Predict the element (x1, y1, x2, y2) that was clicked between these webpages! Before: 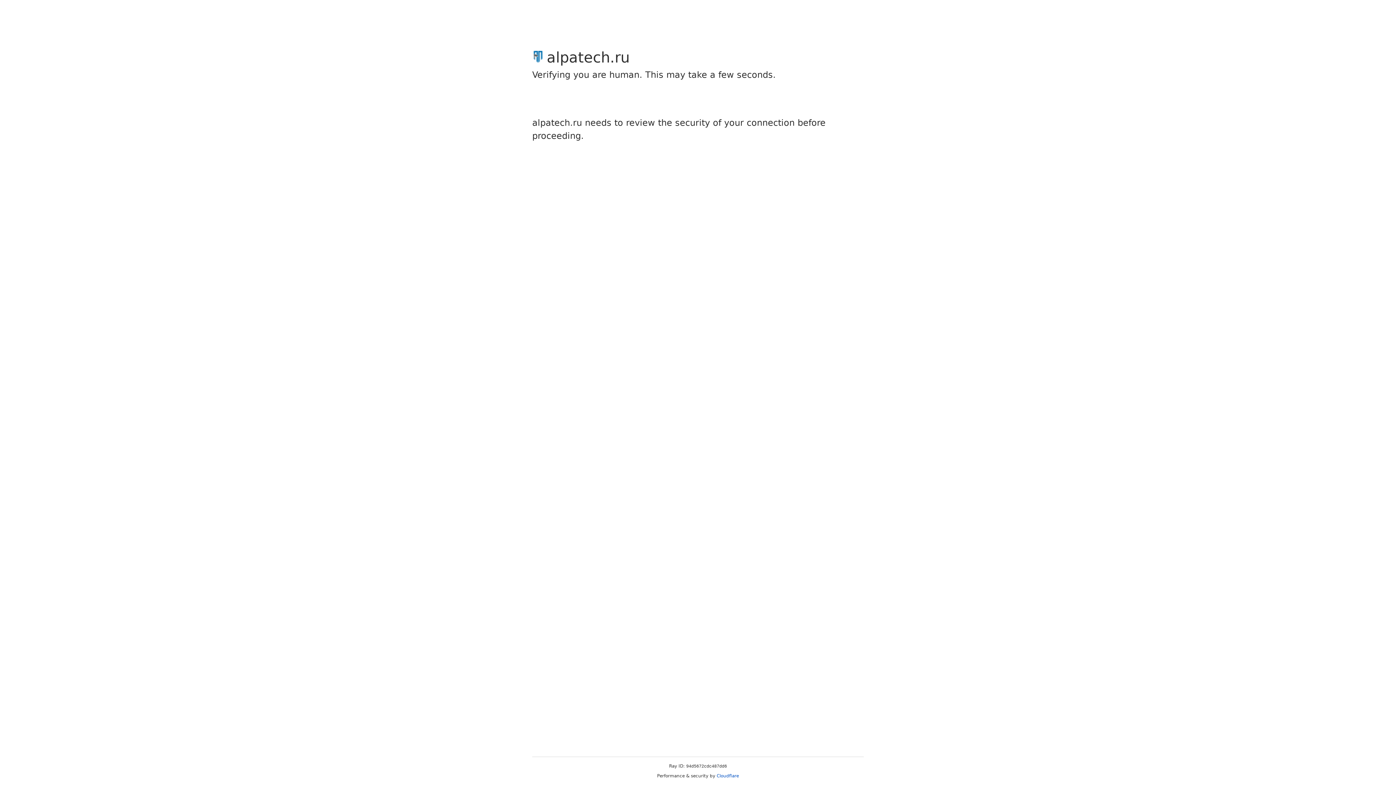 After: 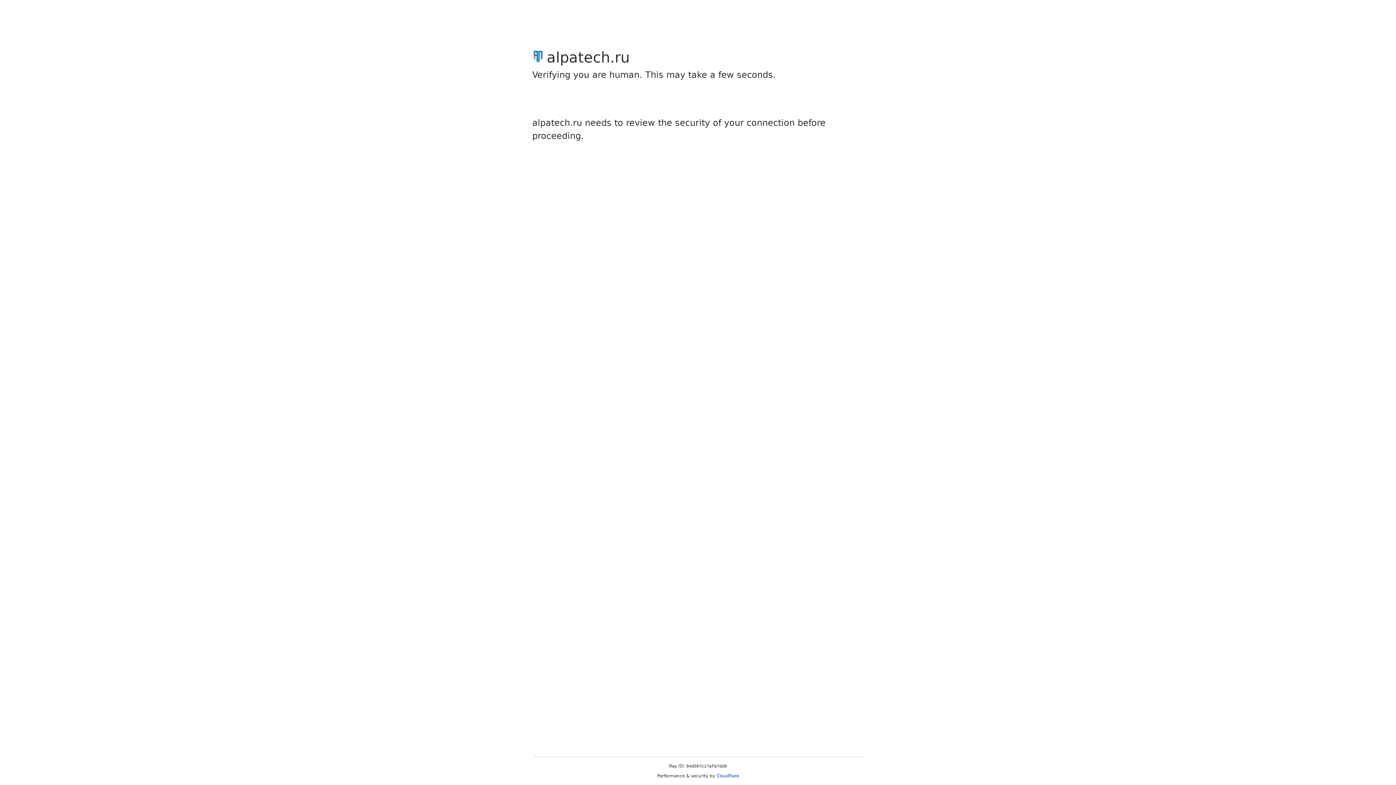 Action: label: Cloudflare bbox: (716, 773, 739, 778)